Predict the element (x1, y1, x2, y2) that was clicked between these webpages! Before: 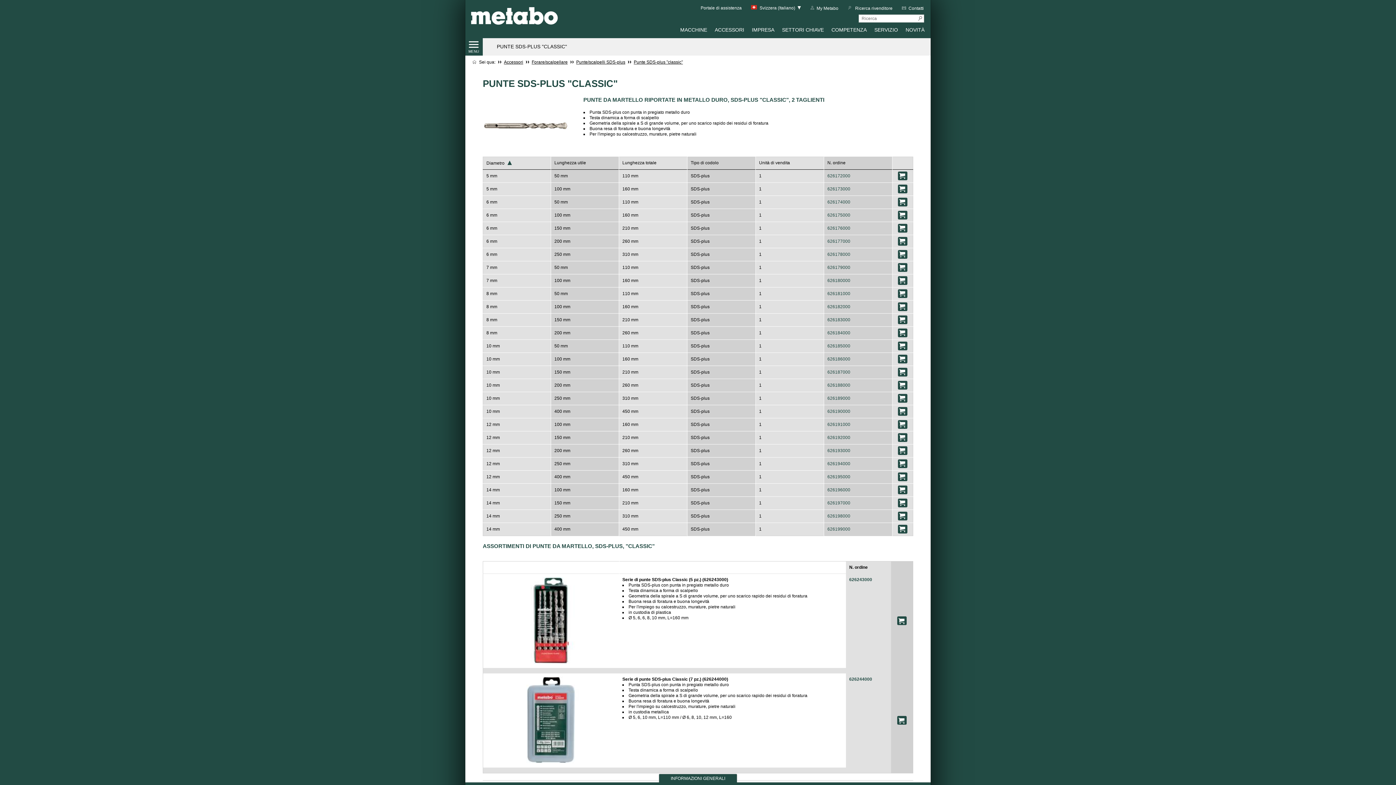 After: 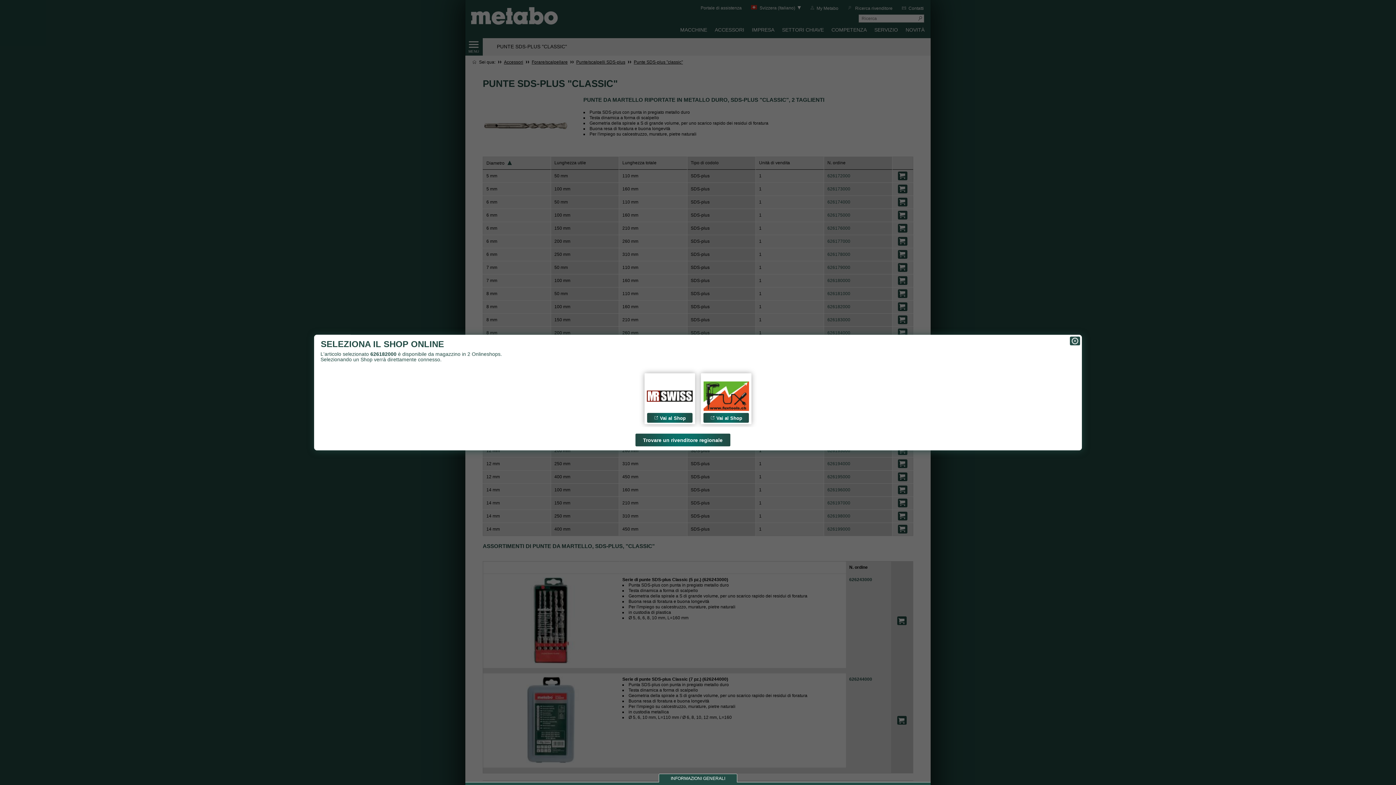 Action: bbox: (898, 302, 907, 311)